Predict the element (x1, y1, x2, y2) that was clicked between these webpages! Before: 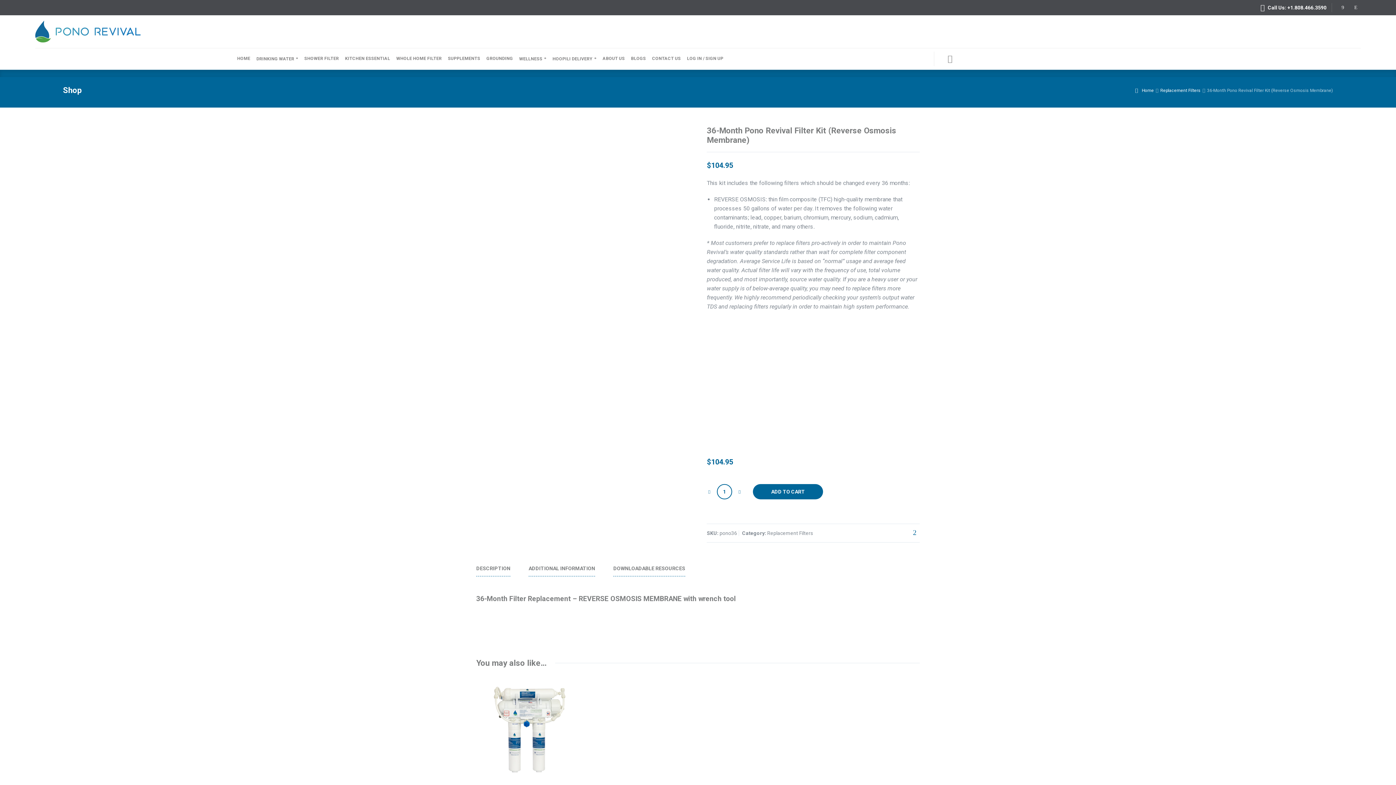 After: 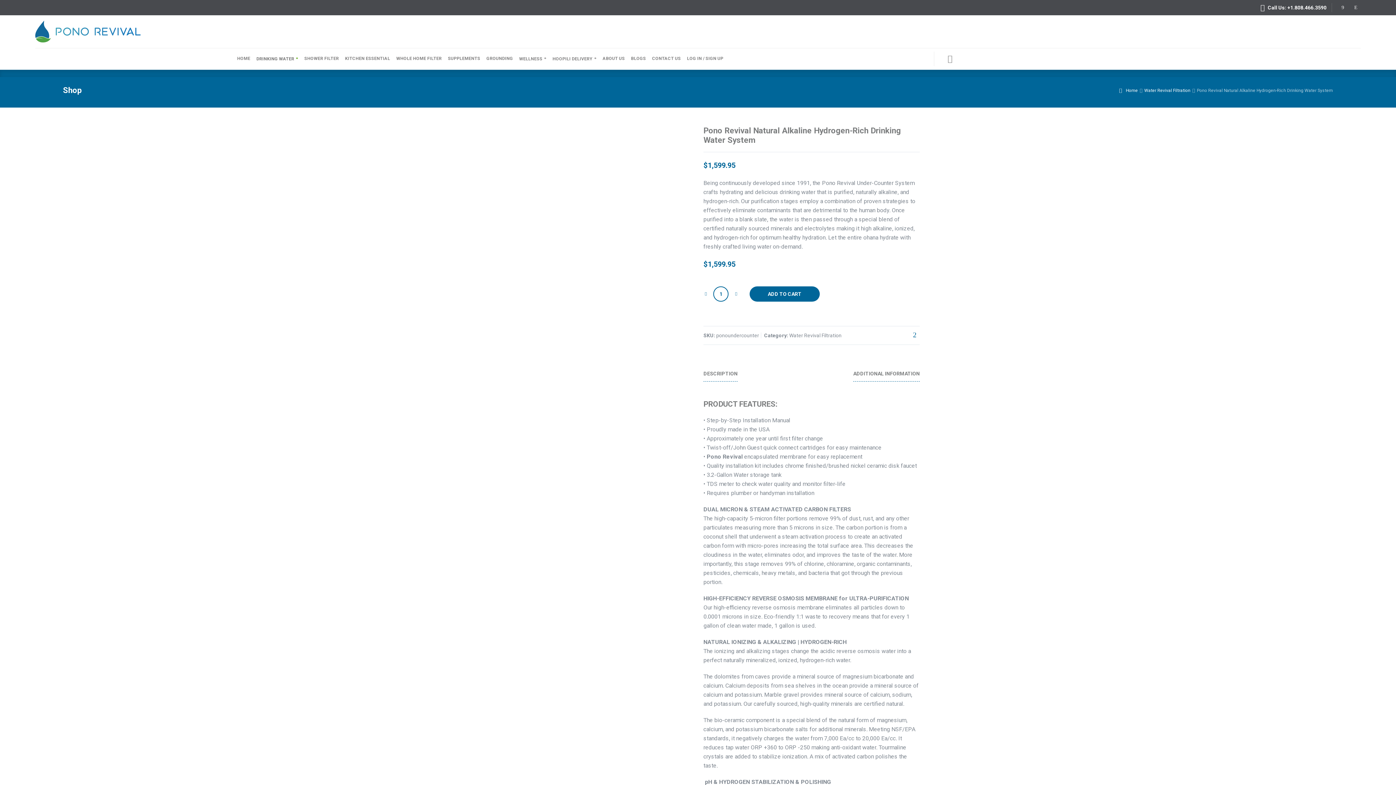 Action: bbox: (476, 677, 579, 779)